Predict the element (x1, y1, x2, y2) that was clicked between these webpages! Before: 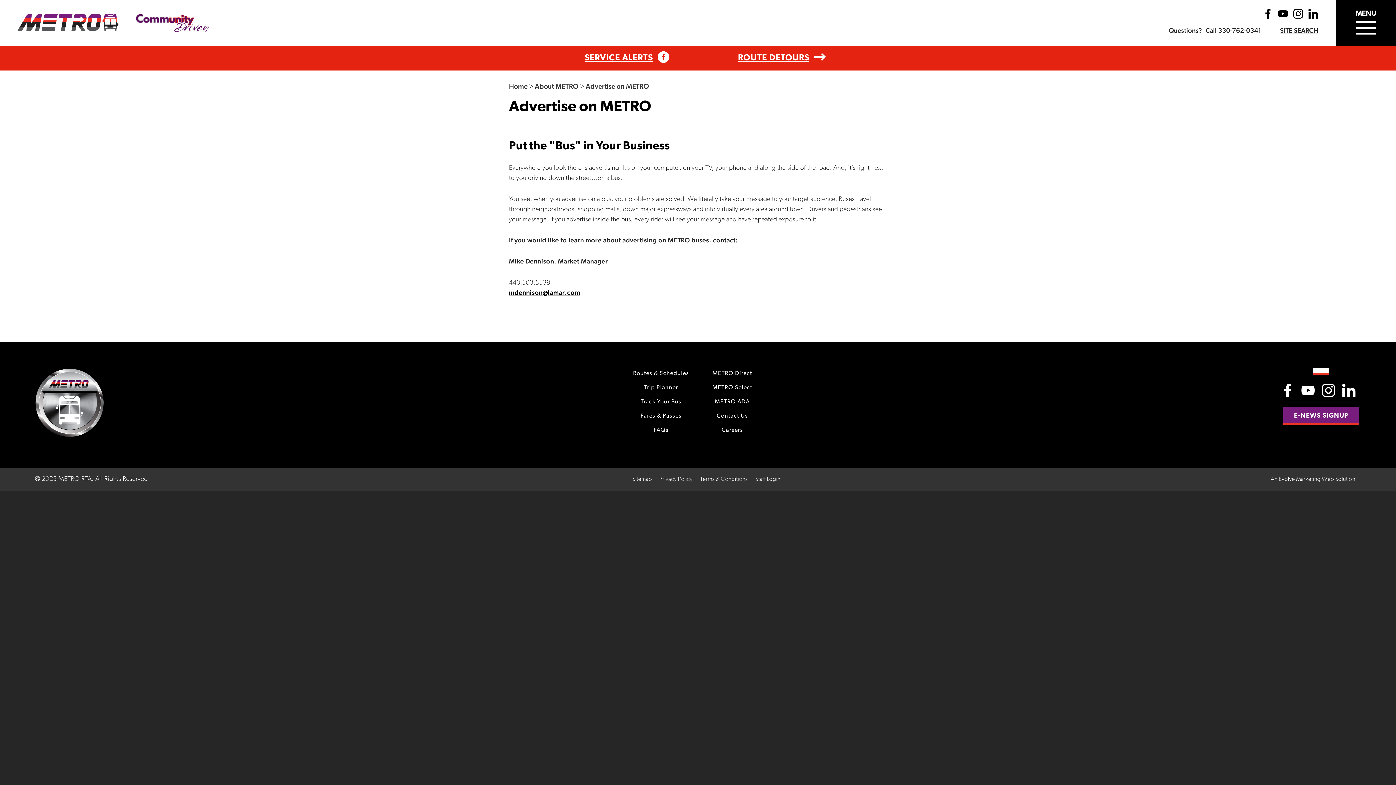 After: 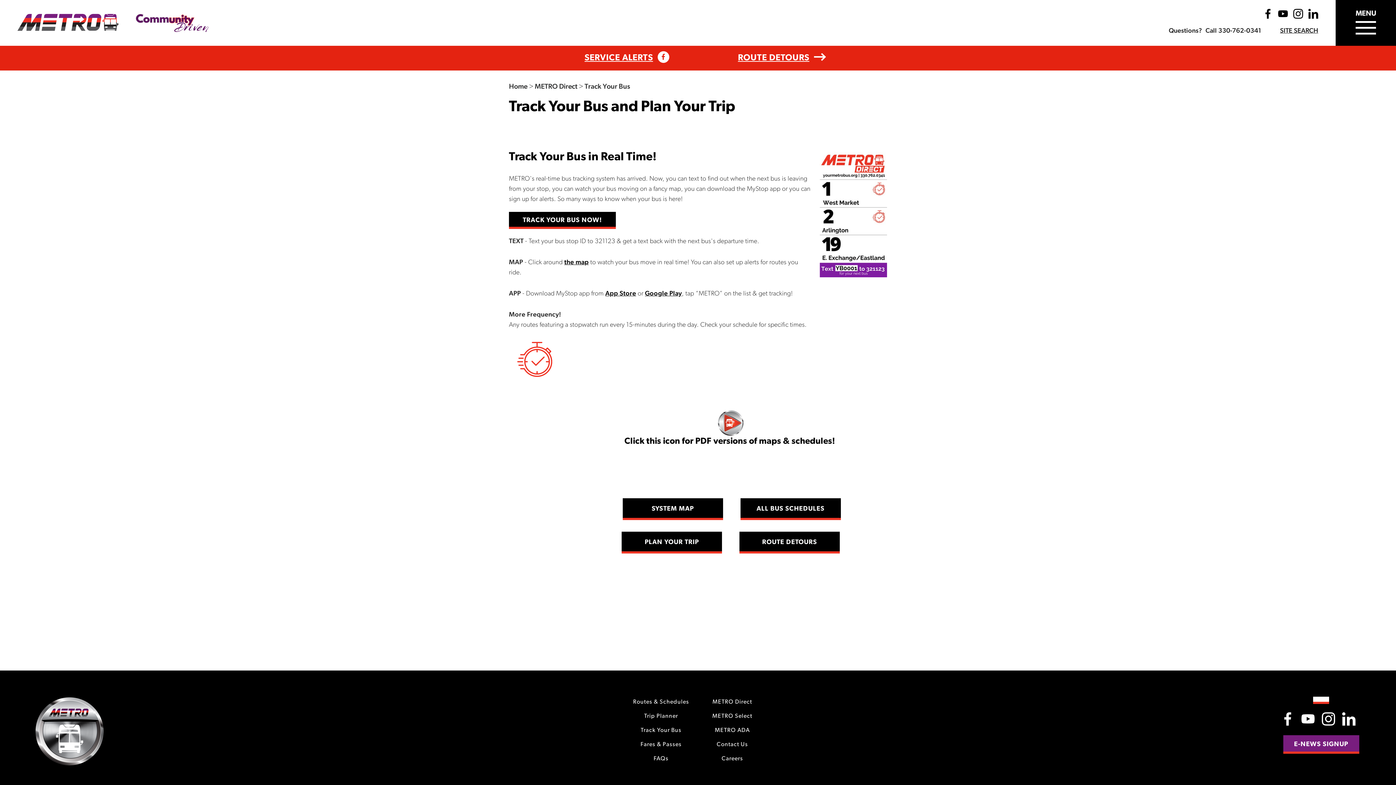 Action: bbox: (633, 396, 689, 408) label: Track Your Bus